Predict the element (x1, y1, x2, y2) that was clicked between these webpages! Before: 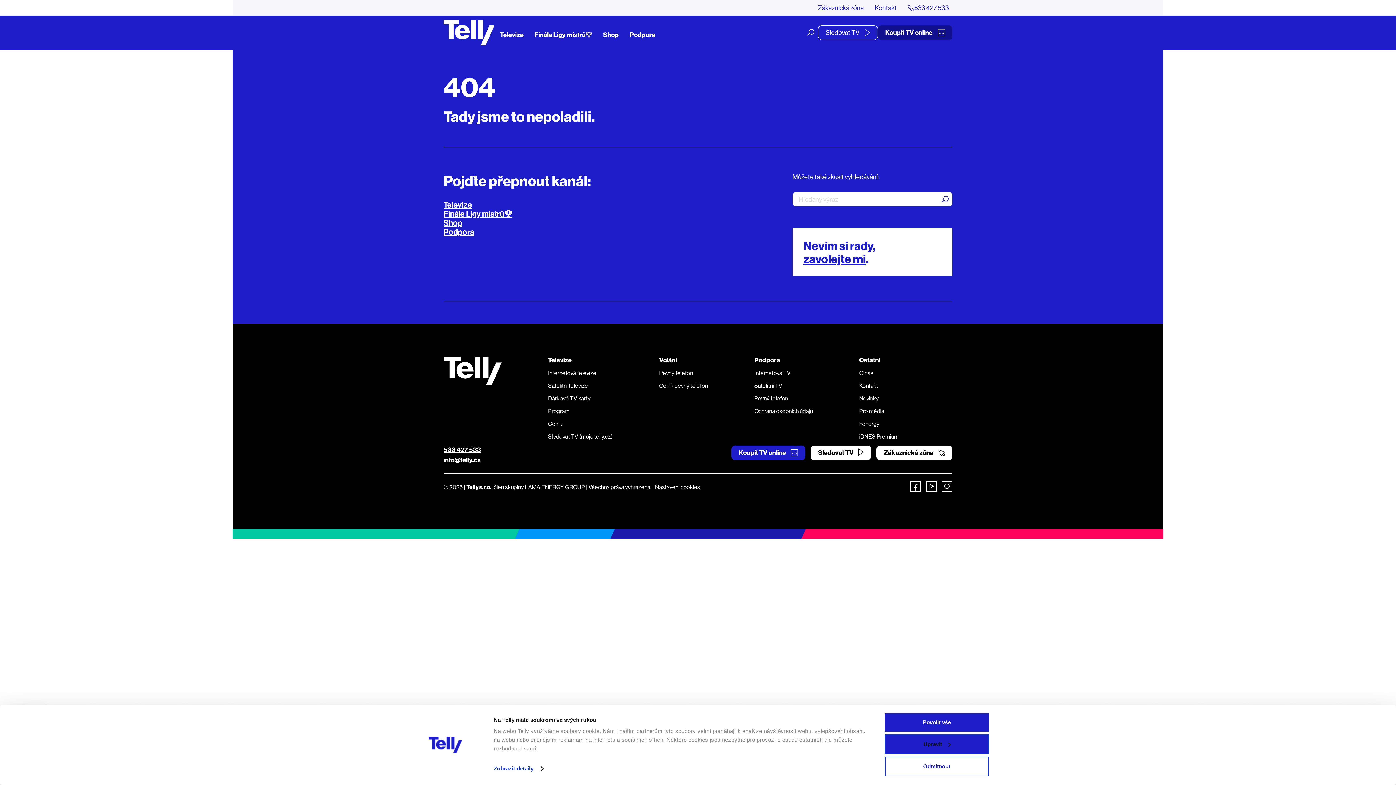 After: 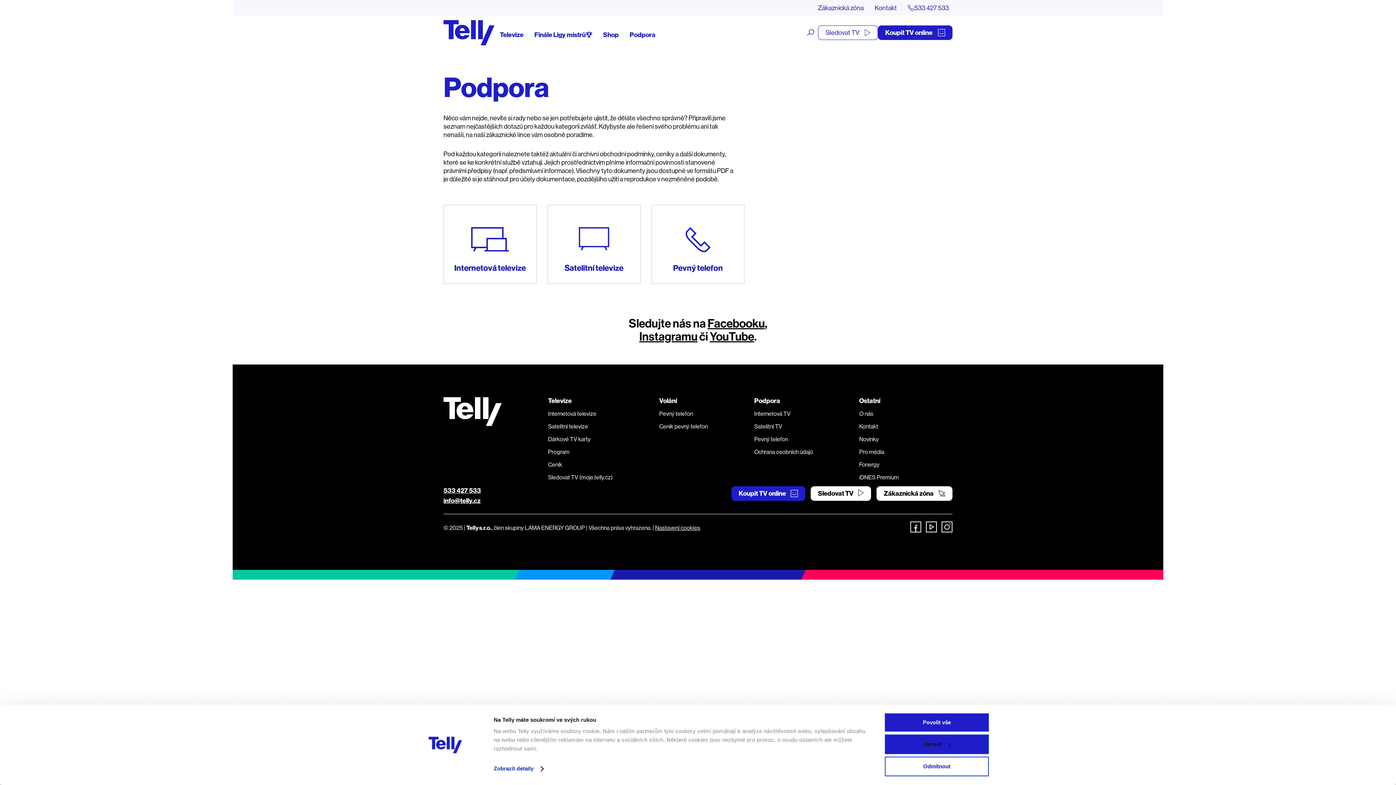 Action: label: Podpora bbox: (443, 227, 591, 236)